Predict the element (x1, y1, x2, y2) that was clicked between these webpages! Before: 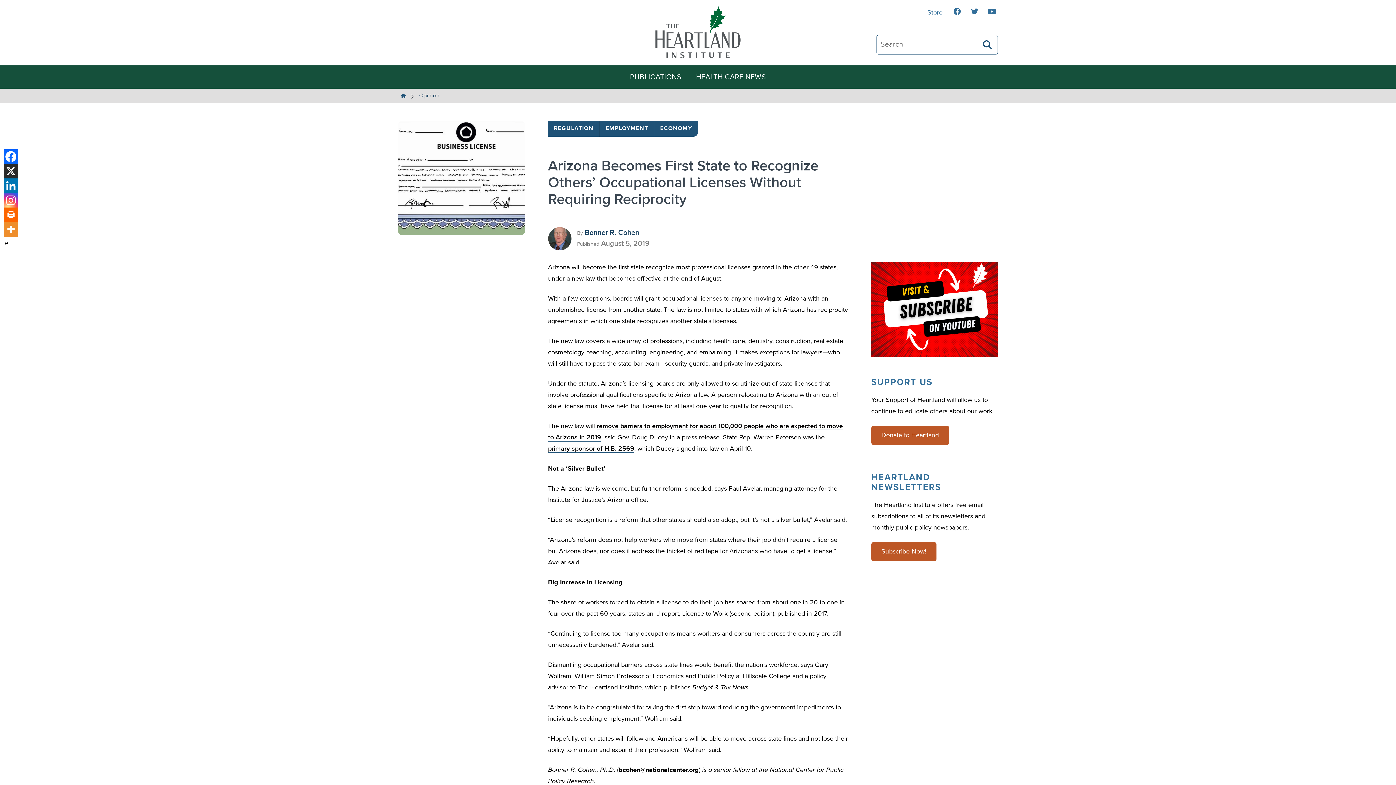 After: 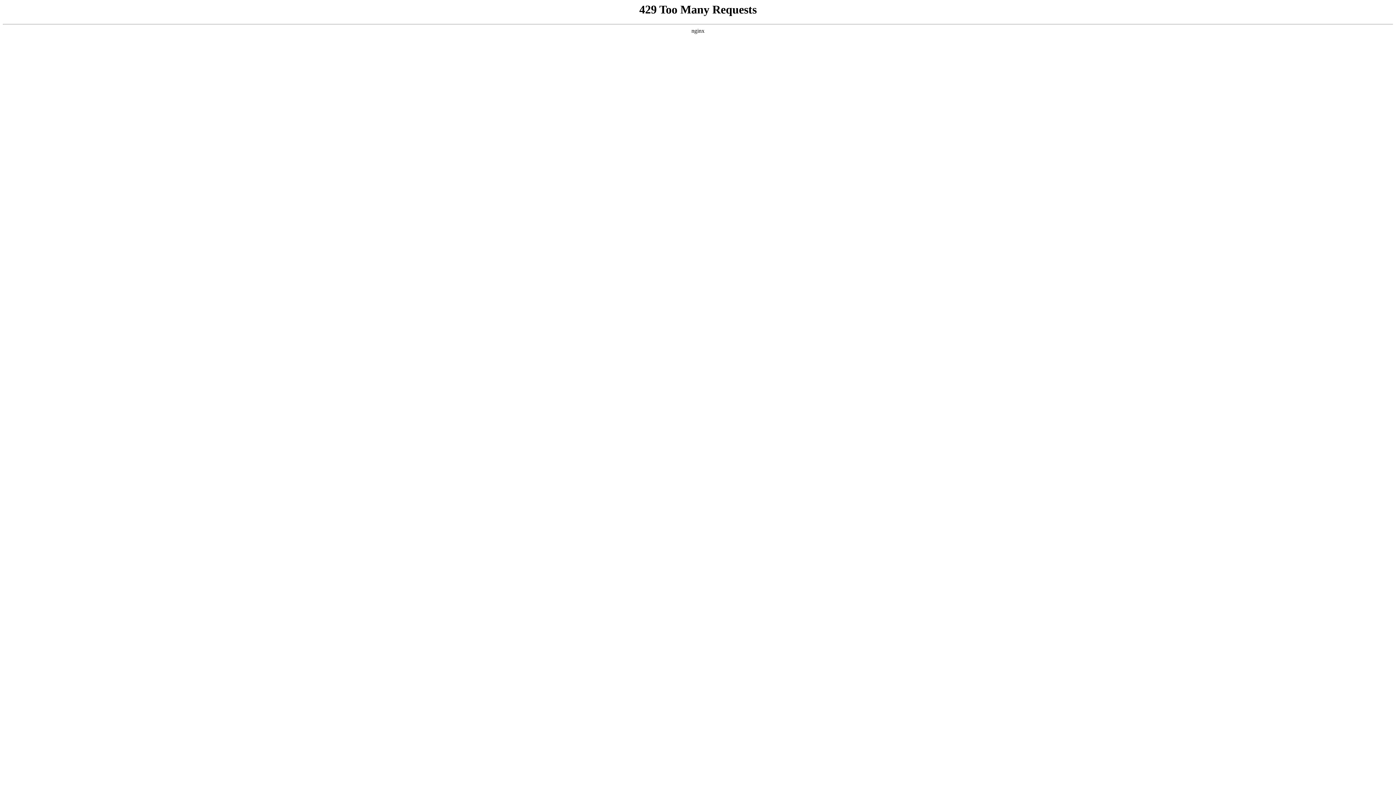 Action: label: The Heartland Institute bbox: (640, 2, 756, 61)